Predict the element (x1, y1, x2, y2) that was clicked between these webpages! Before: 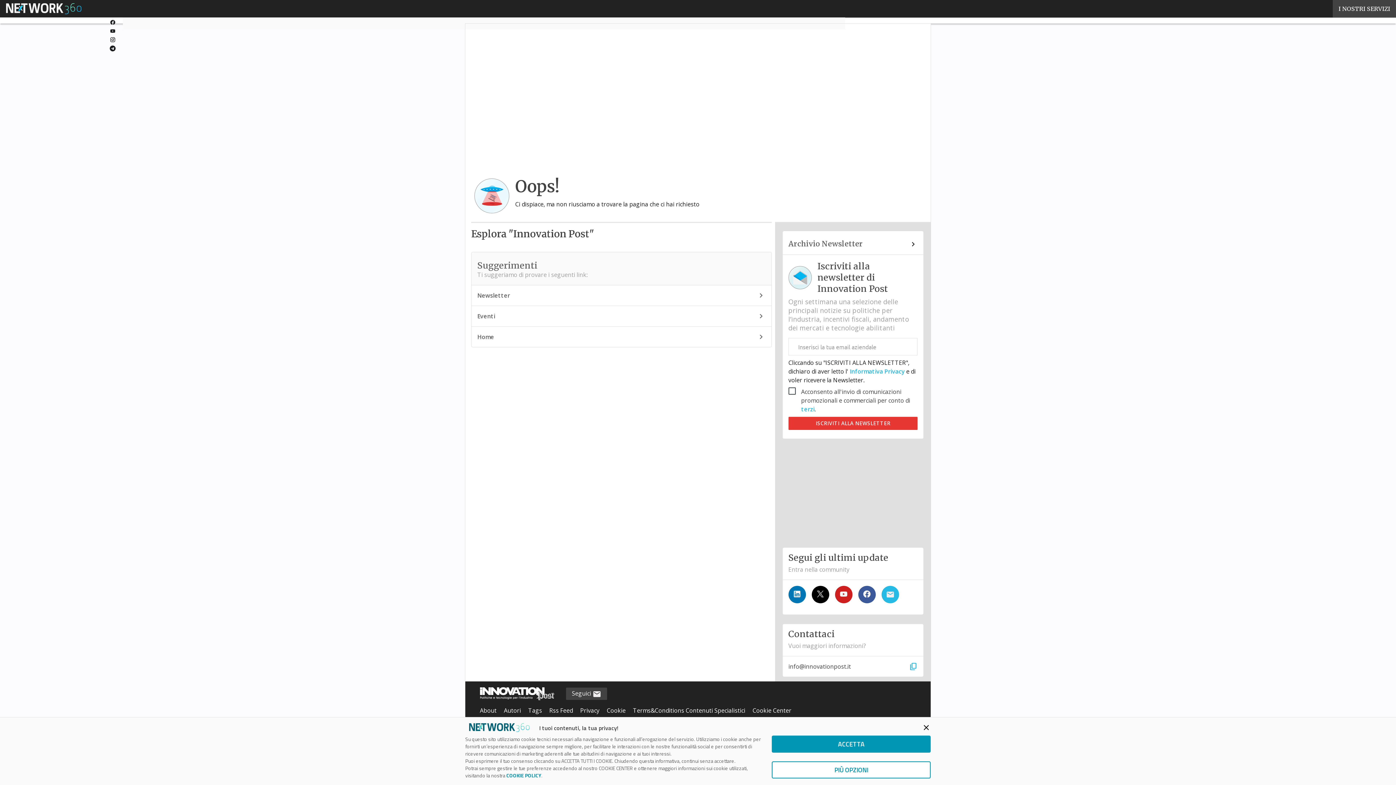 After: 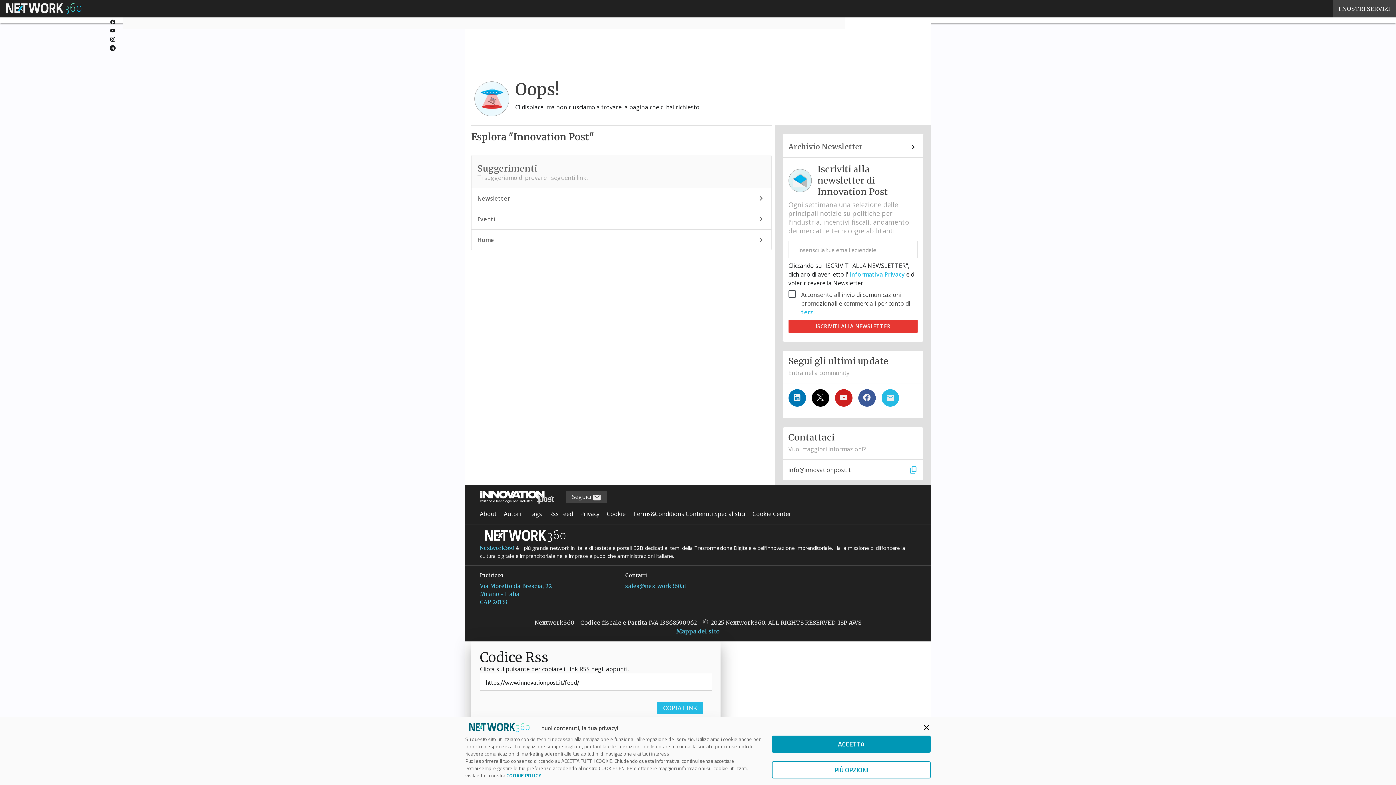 Action: bbox: (788, 417, 917, 430) label: ISCRIVITI ALLA NEWSLETTER